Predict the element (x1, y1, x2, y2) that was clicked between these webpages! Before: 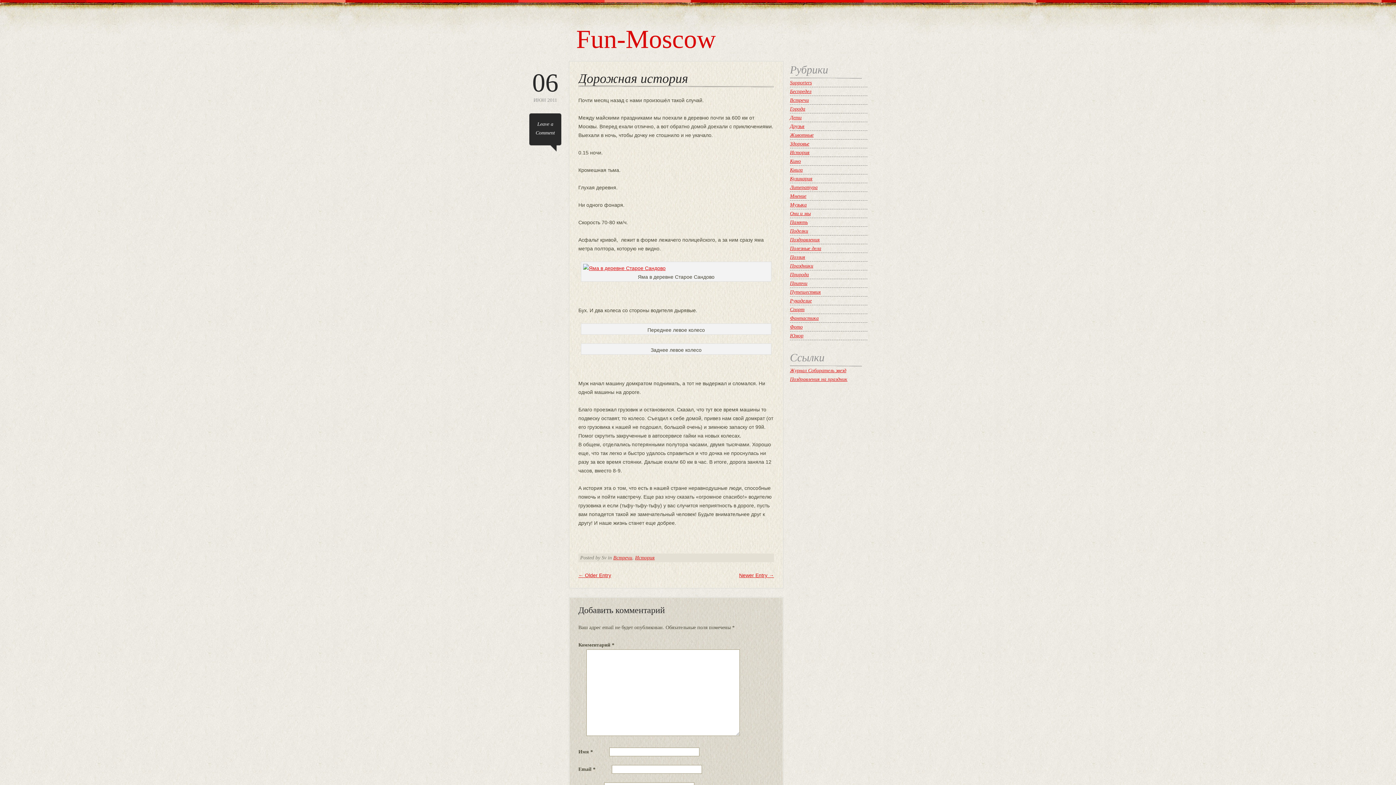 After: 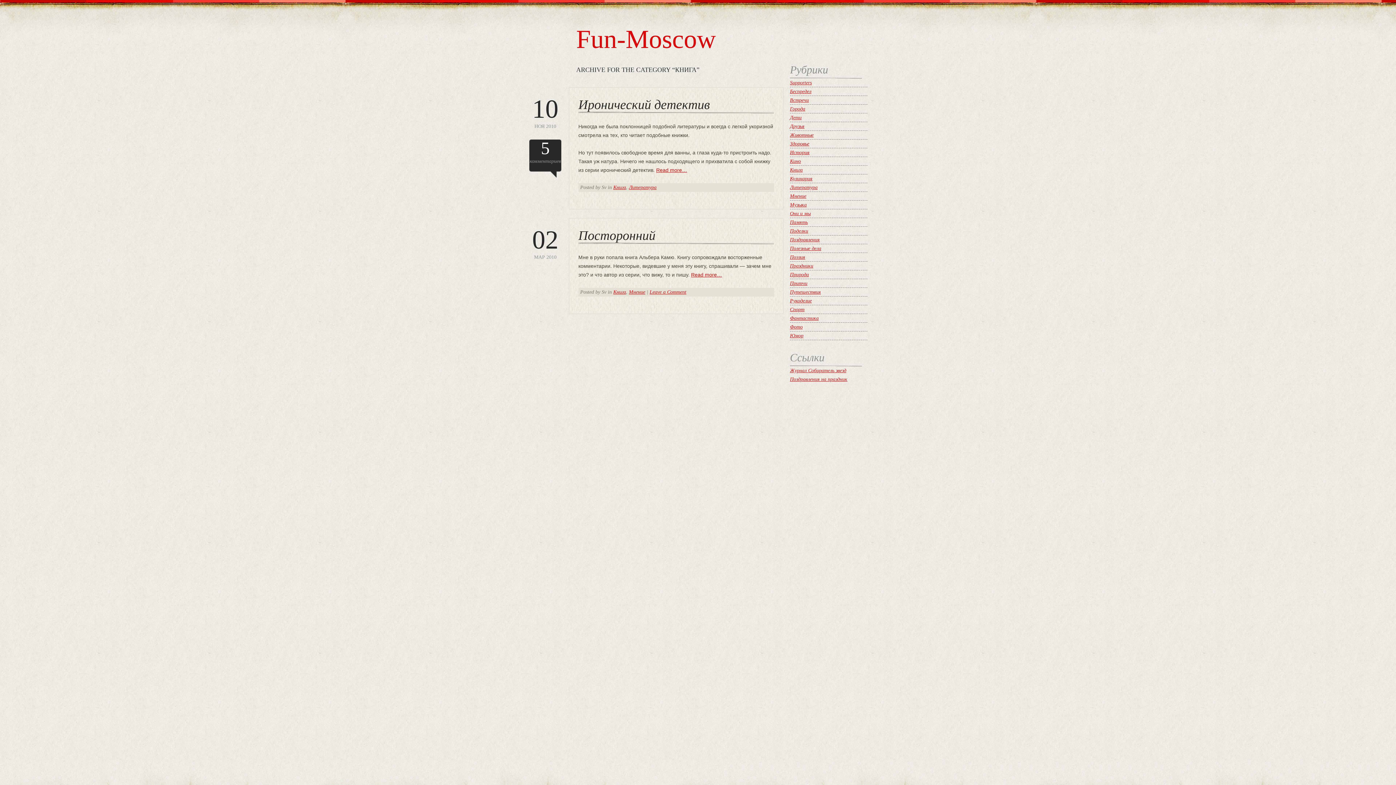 Action: label: Книга bbox: (790, 167, 802, 172)